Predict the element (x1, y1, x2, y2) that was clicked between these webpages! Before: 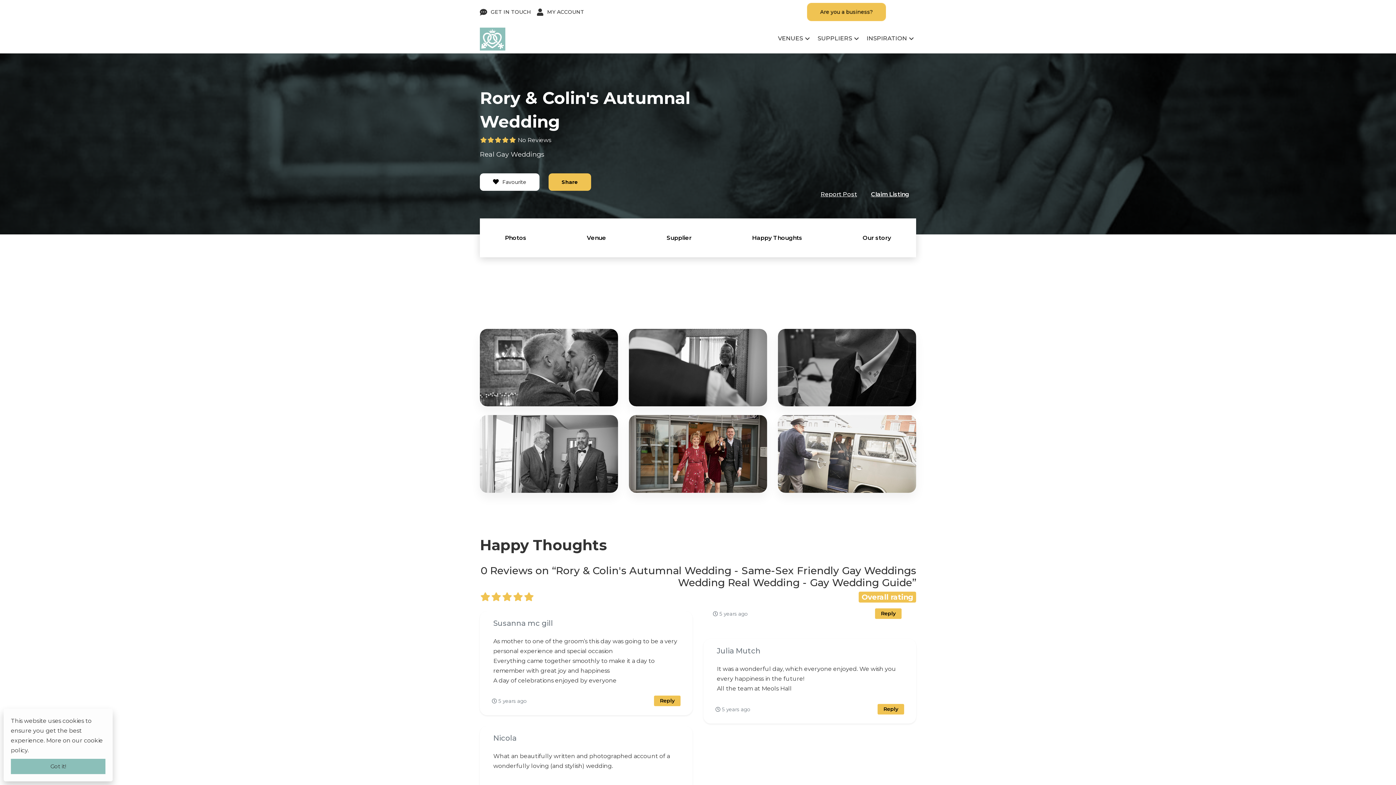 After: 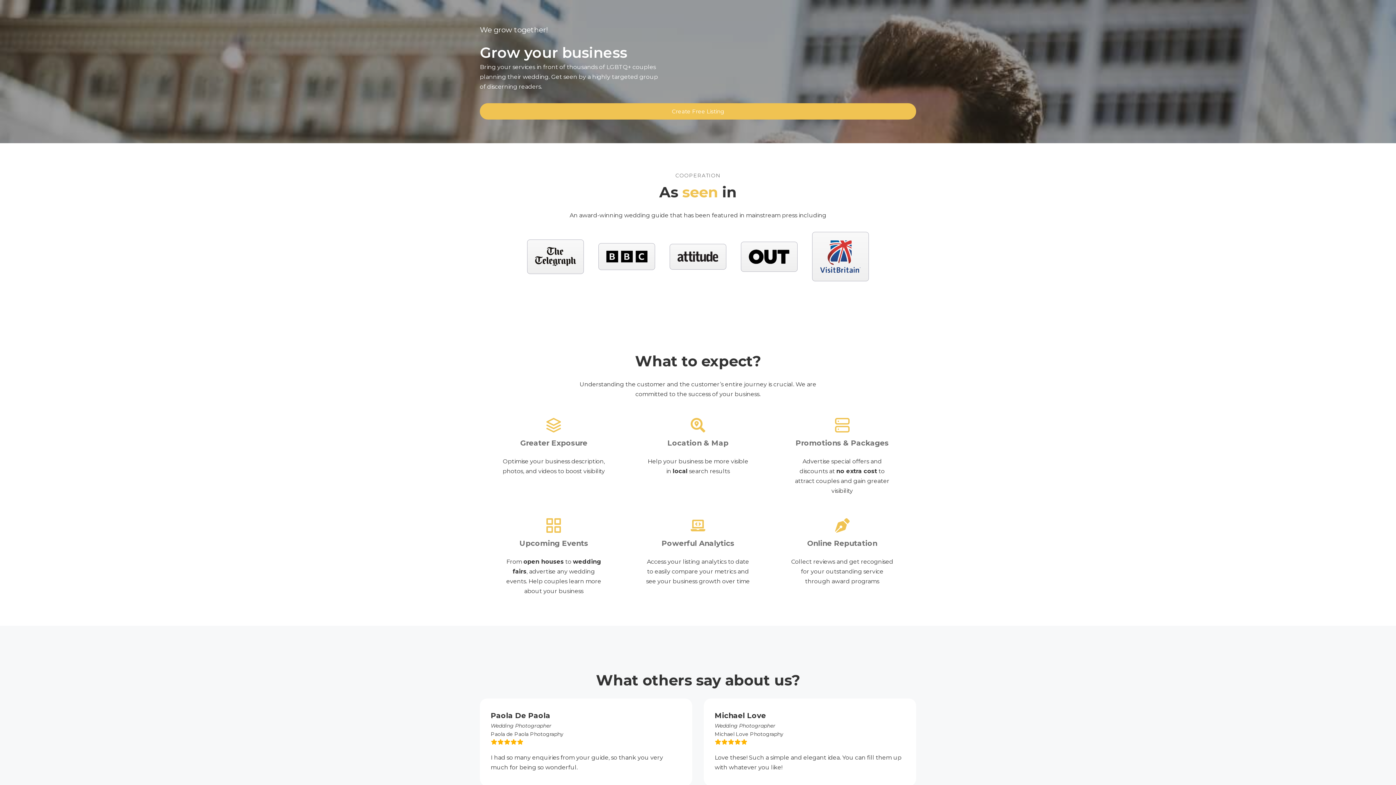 Action: bbox: (807, 2, 886, 21) label: Are you a business?